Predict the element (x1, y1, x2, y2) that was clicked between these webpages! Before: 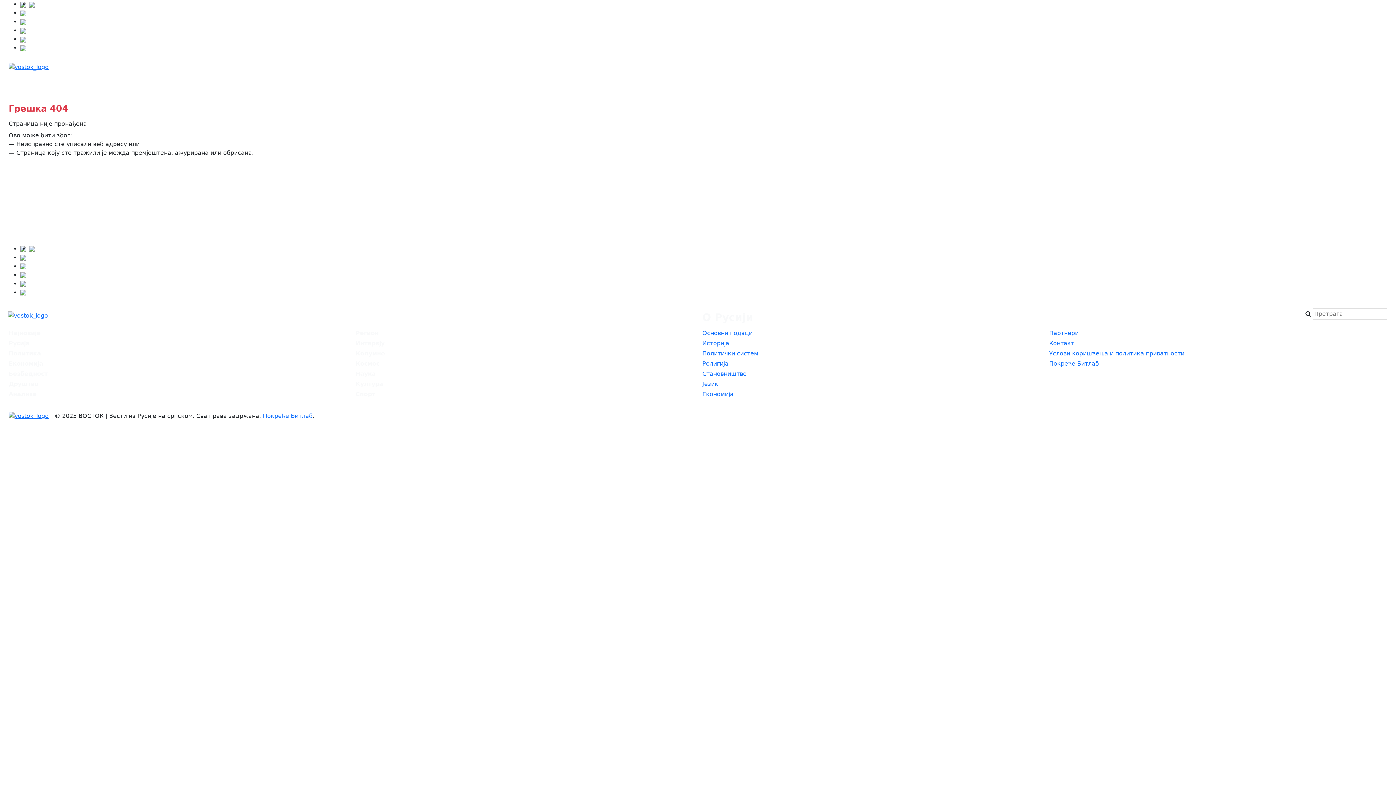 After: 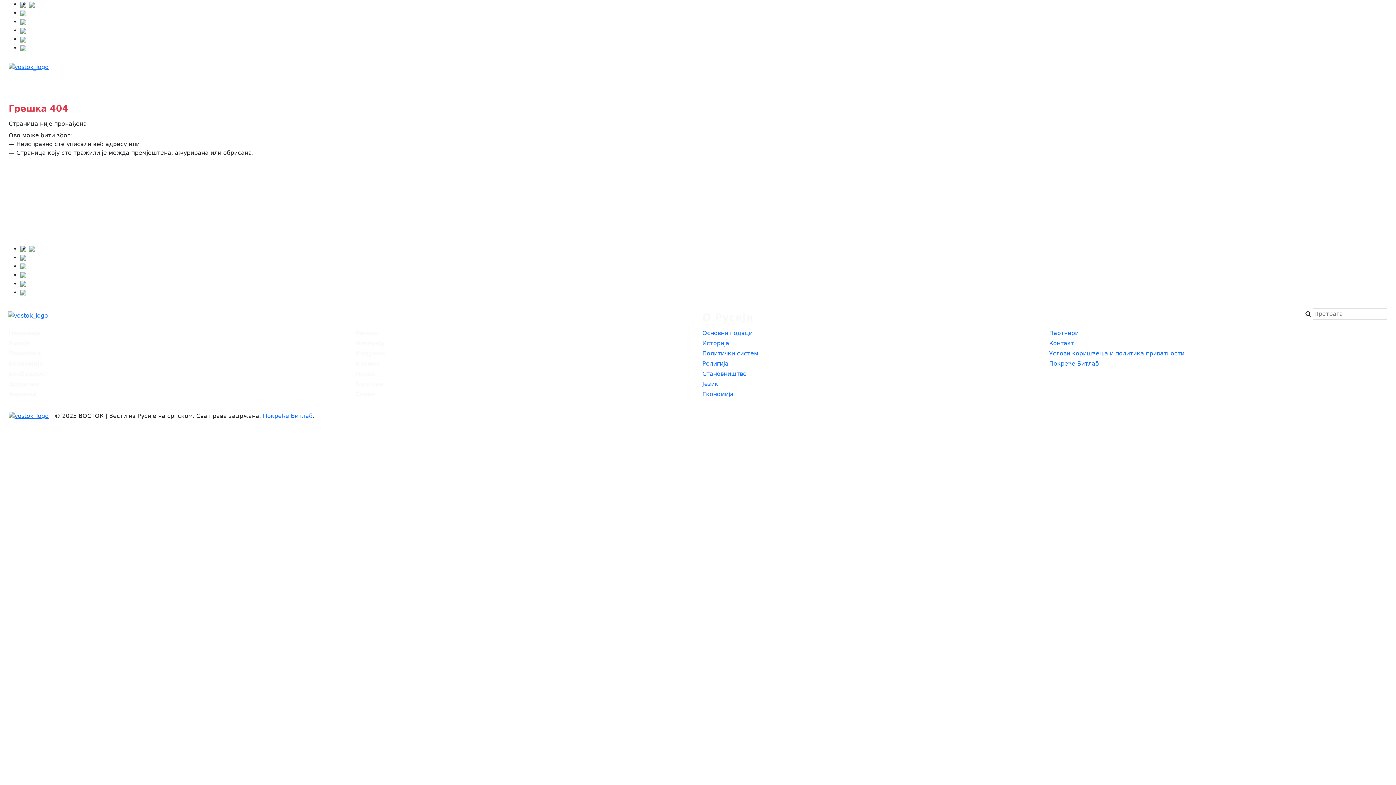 Action: bbox: (20, 44, 26, 51)